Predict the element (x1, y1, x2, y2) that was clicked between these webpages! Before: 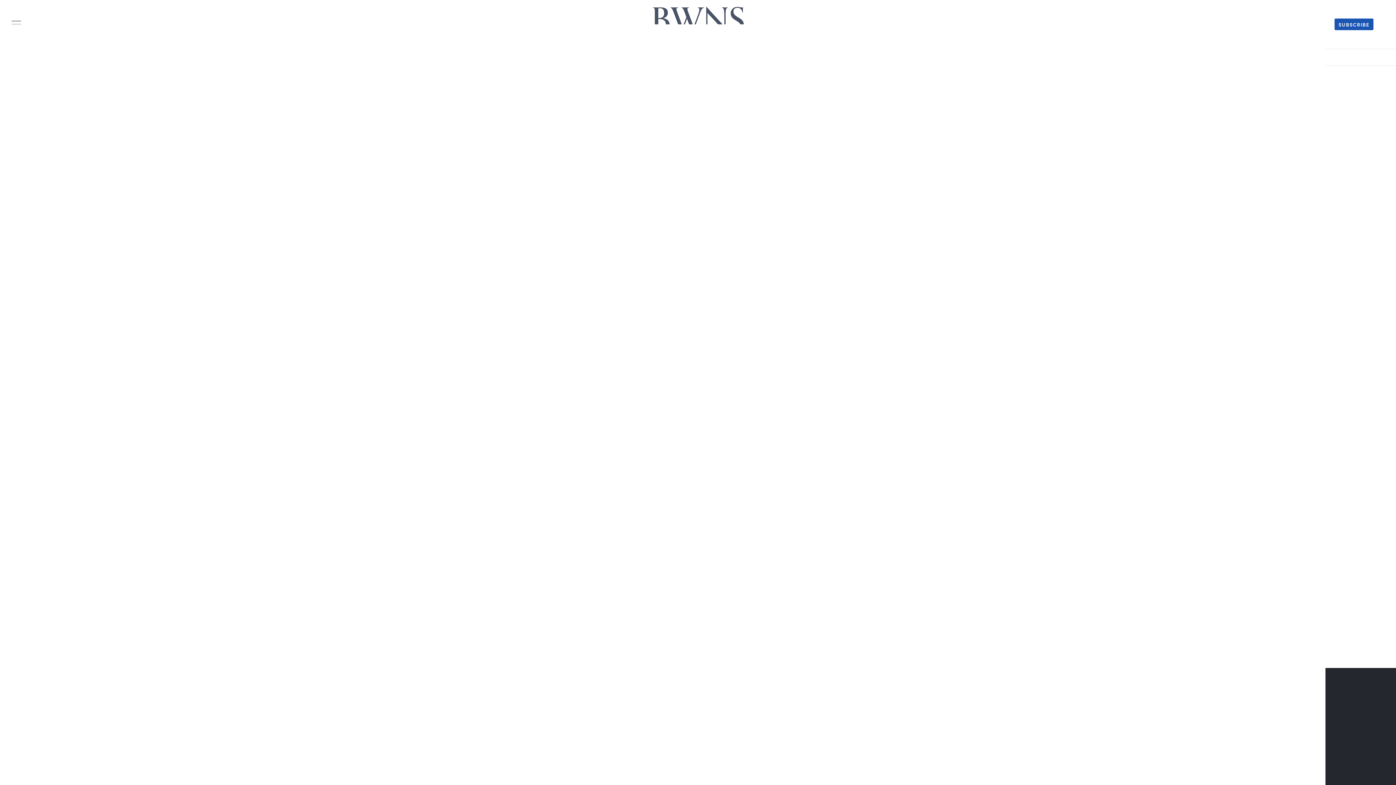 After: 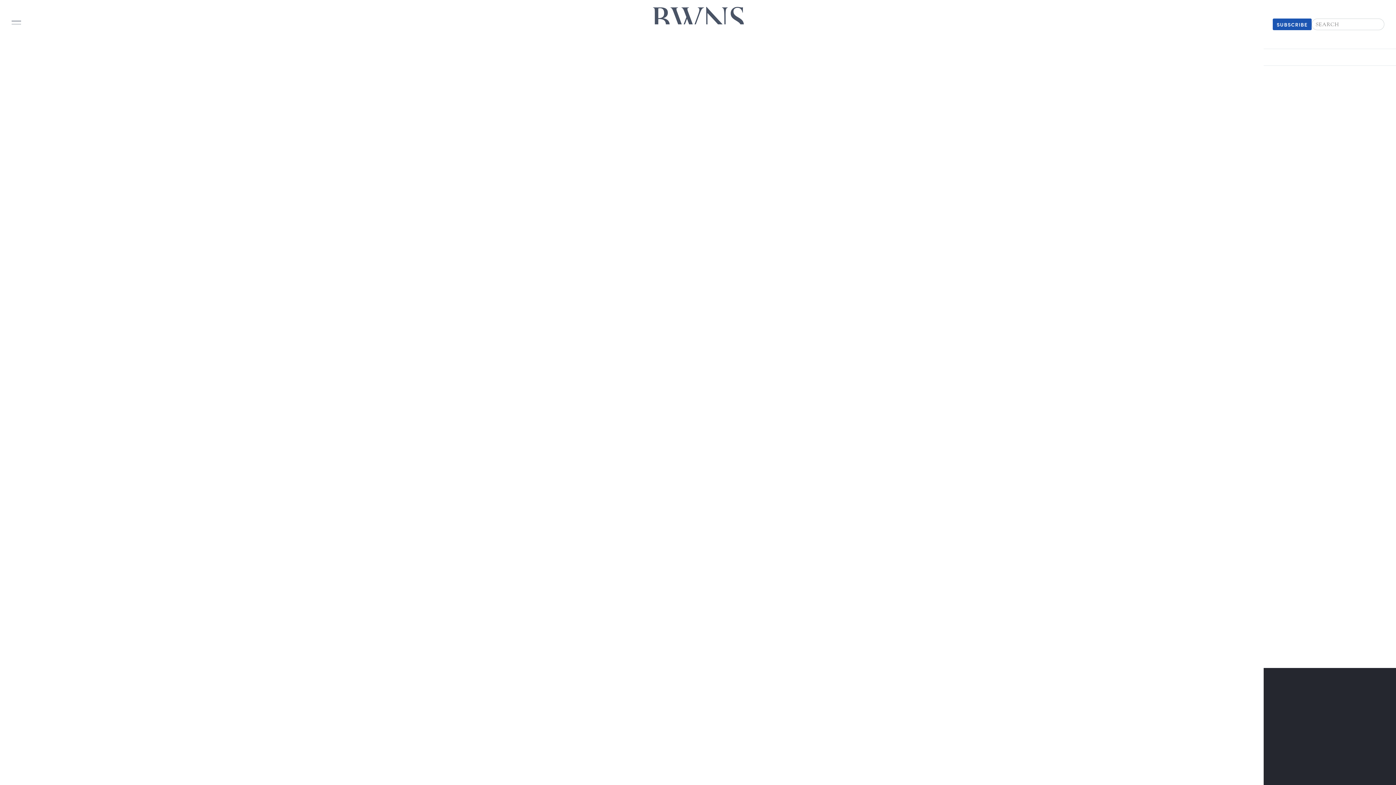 Action: bbox: (1373, 24, 1385, 24)